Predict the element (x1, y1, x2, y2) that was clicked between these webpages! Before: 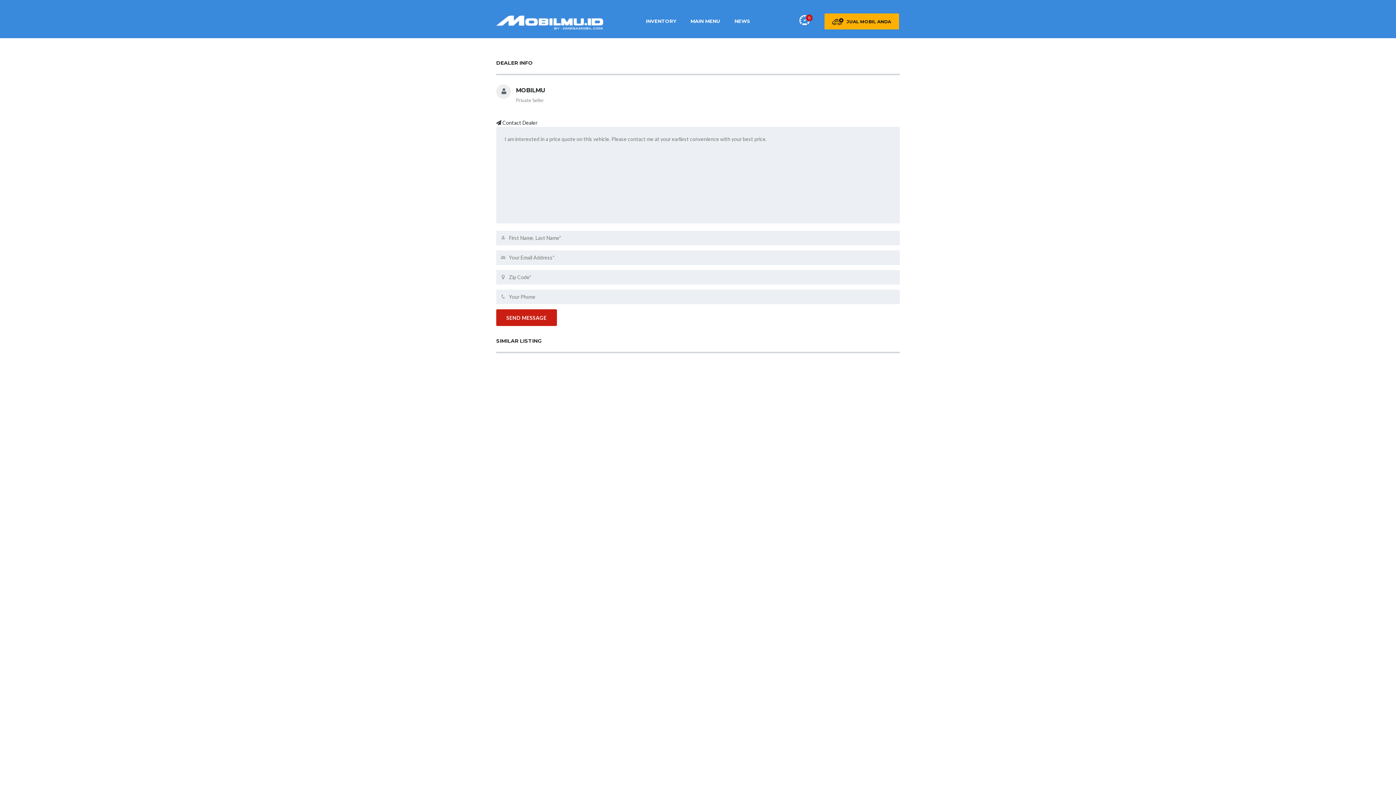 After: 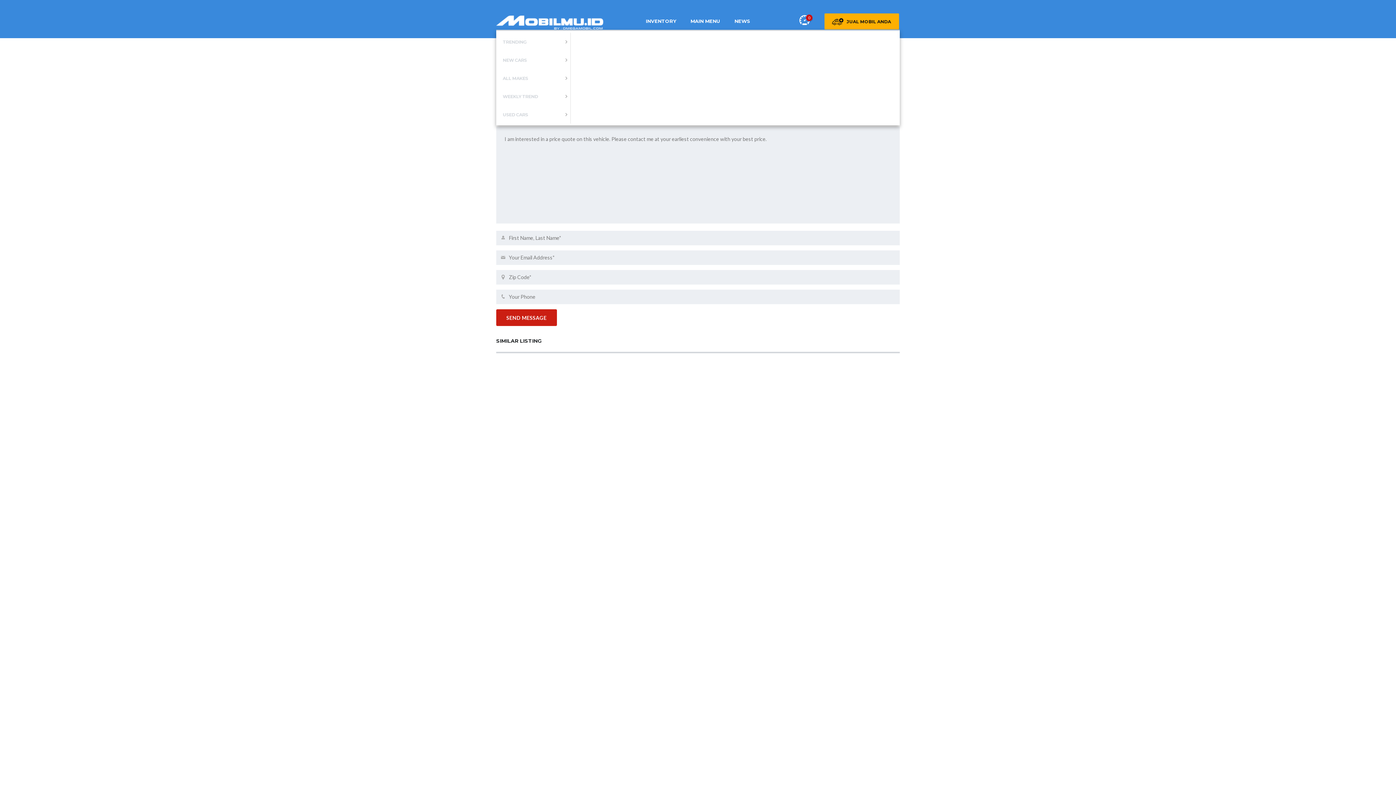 Action: label: MAIN MENU bbox: (690, 18, 720, 24)